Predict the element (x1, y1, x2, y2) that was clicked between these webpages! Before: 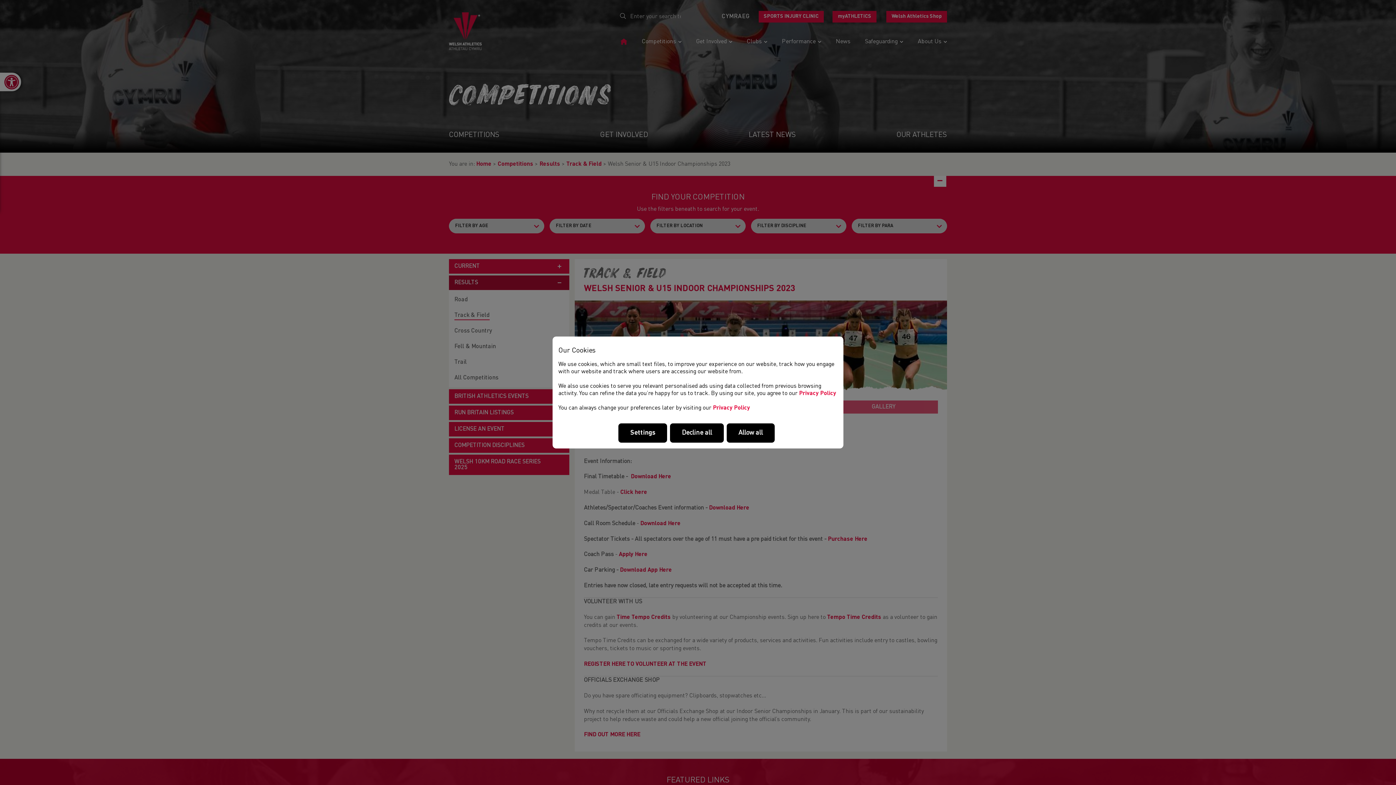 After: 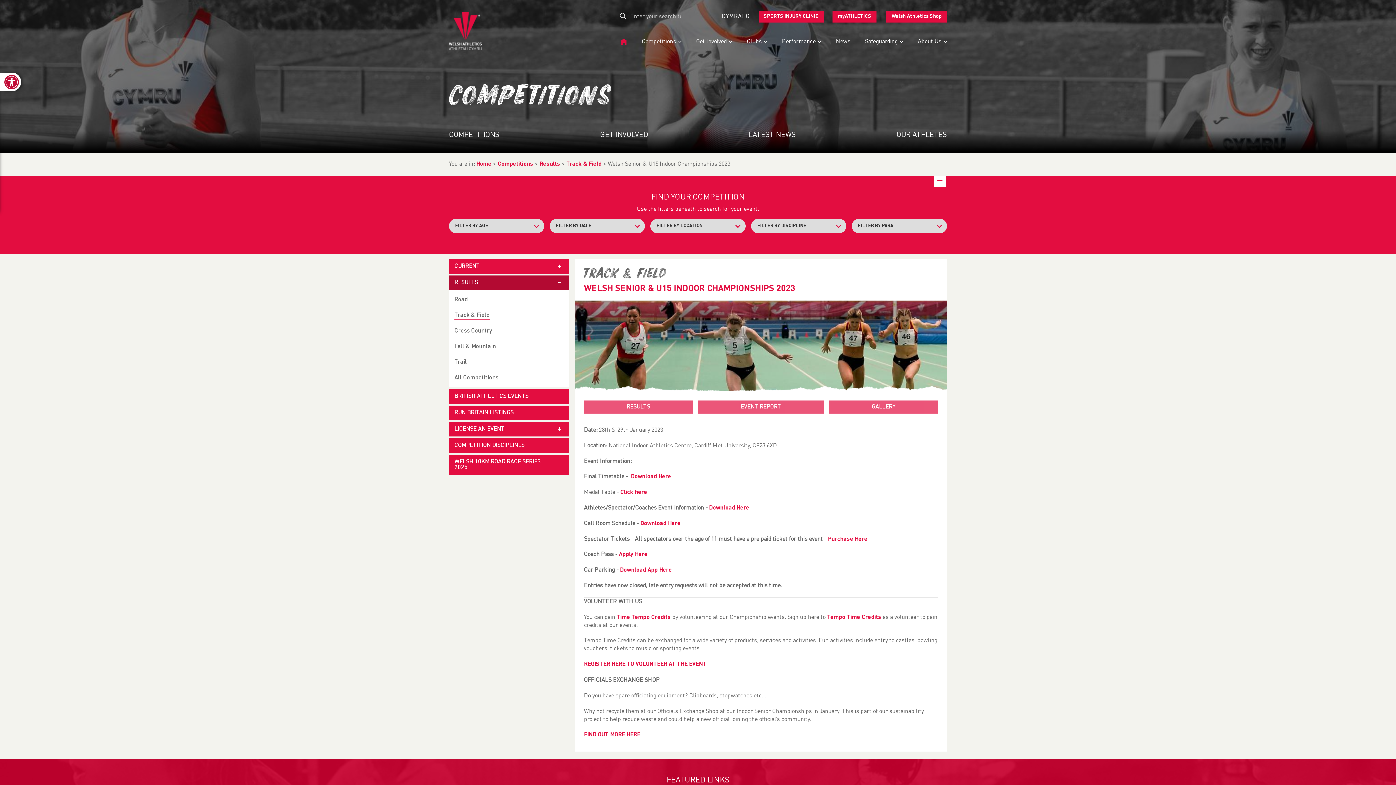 Action: label: Decline all bbox: (670, 423, 723, 443)